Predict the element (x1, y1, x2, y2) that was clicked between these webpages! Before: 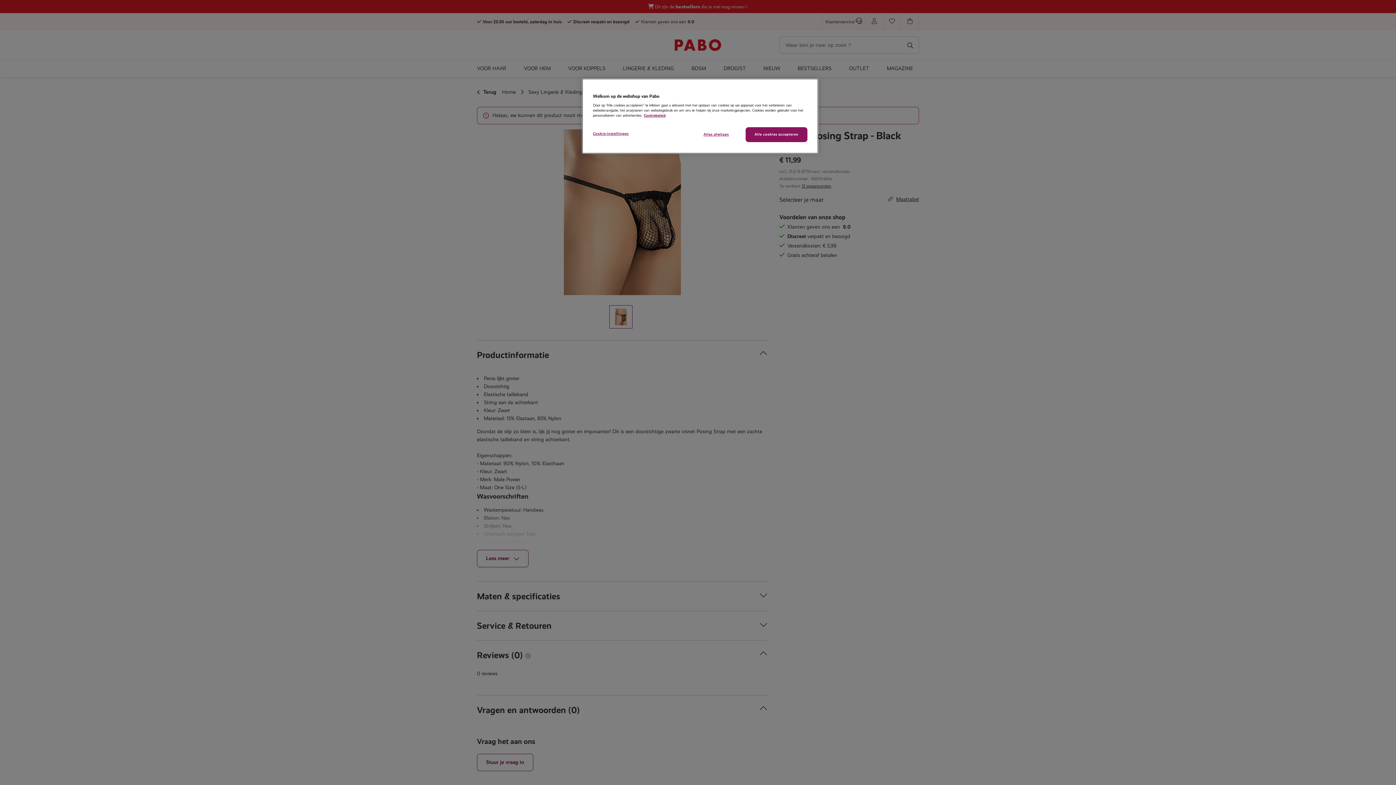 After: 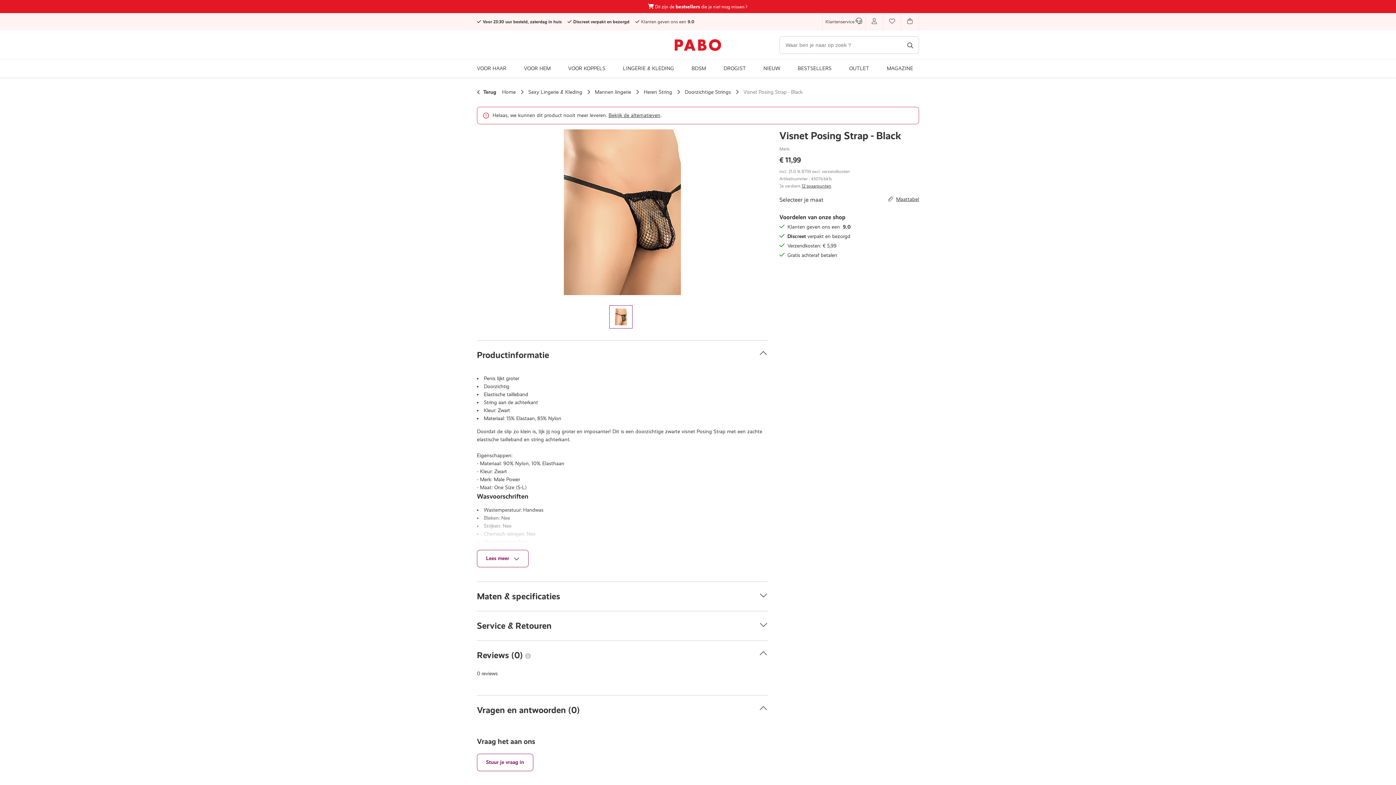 Action: label: Alle cookies accepteren bbox: (745, 127, 807, 142)